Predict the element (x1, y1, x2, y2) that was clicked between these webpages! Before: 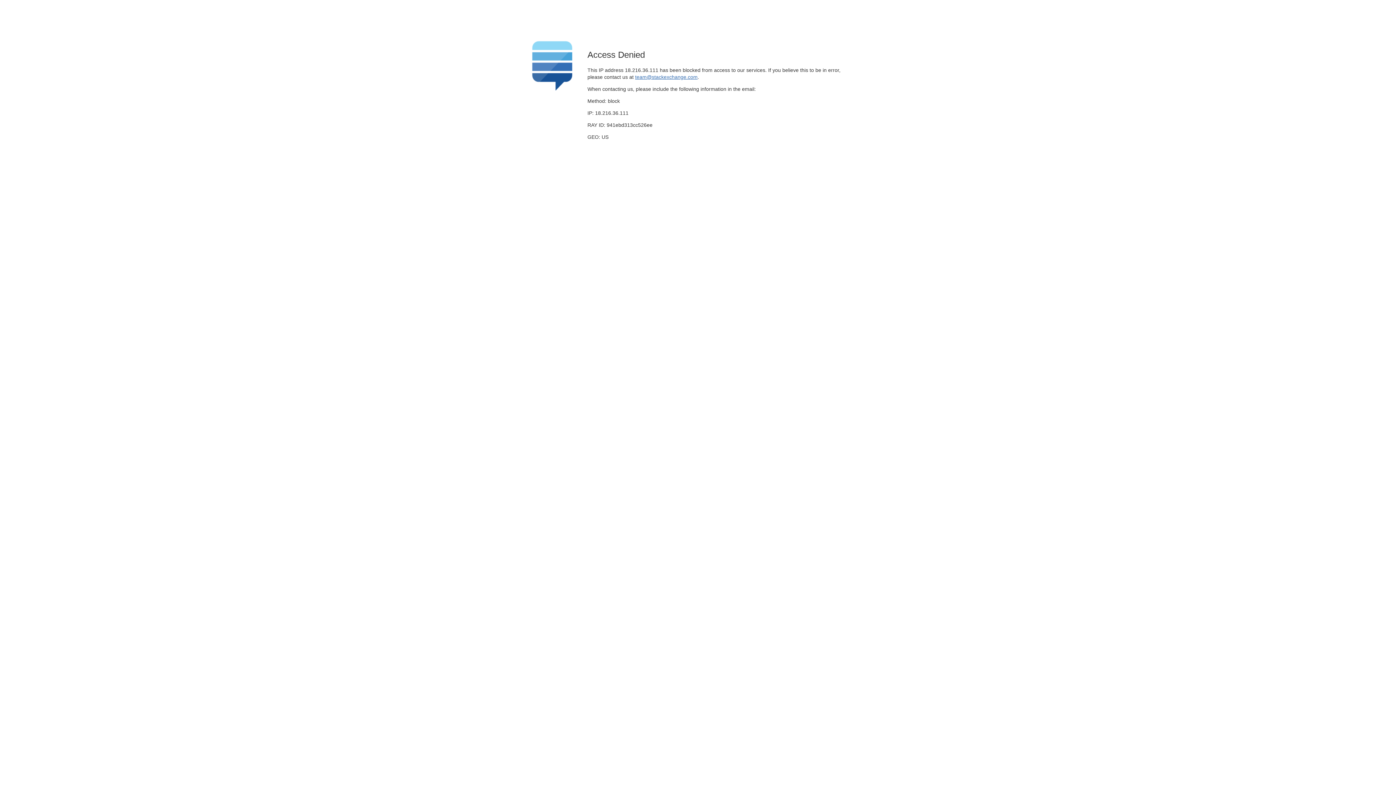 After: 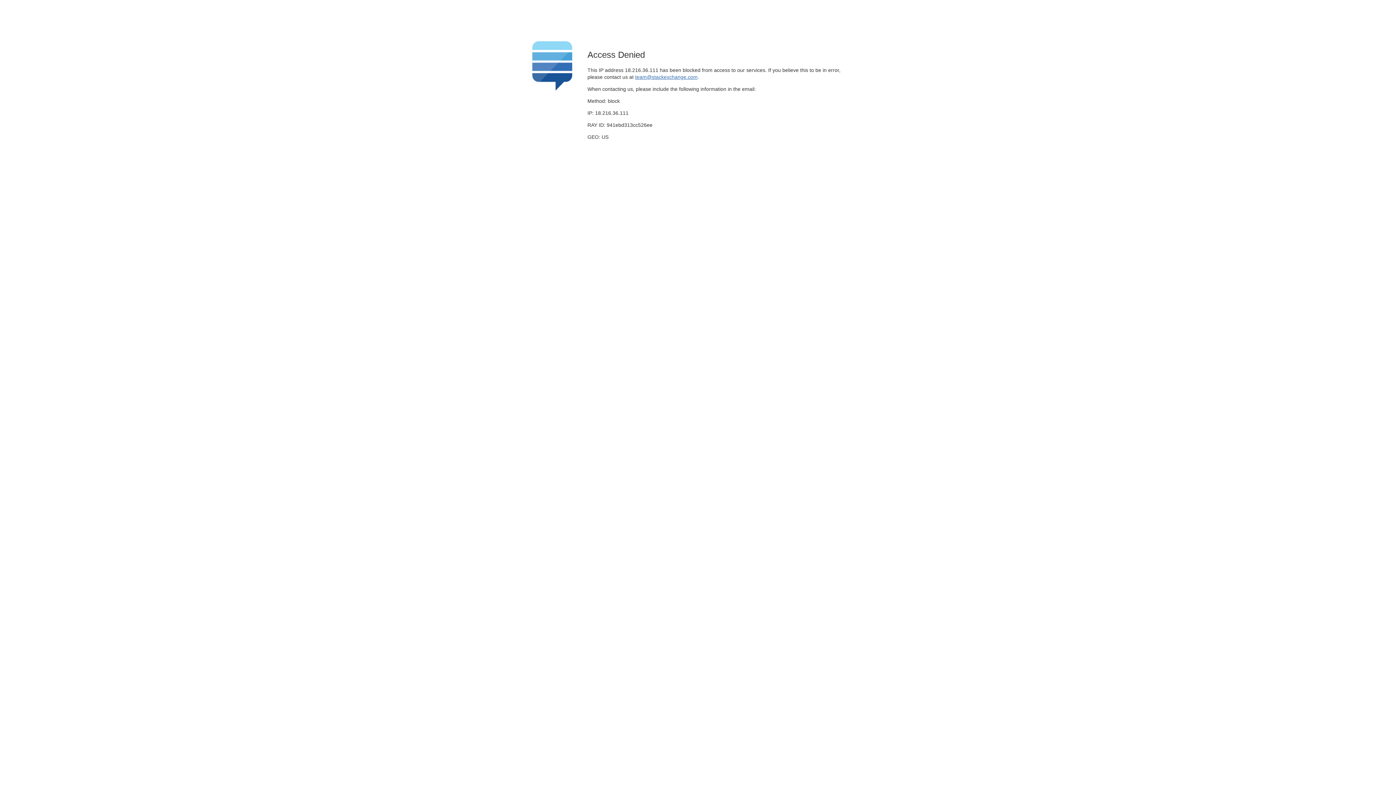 Action: bbox: (635, 74, 697, 79) label: team@stackexchange.com